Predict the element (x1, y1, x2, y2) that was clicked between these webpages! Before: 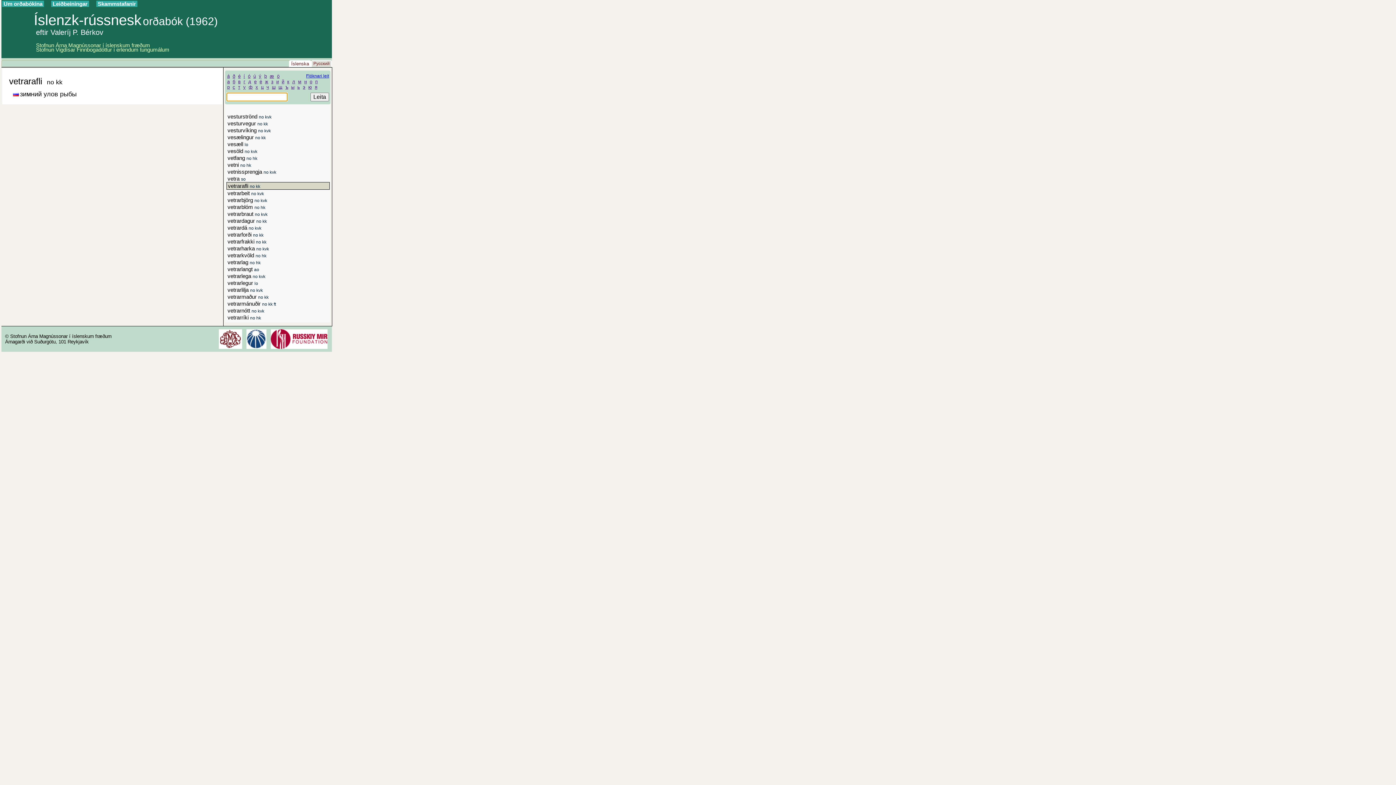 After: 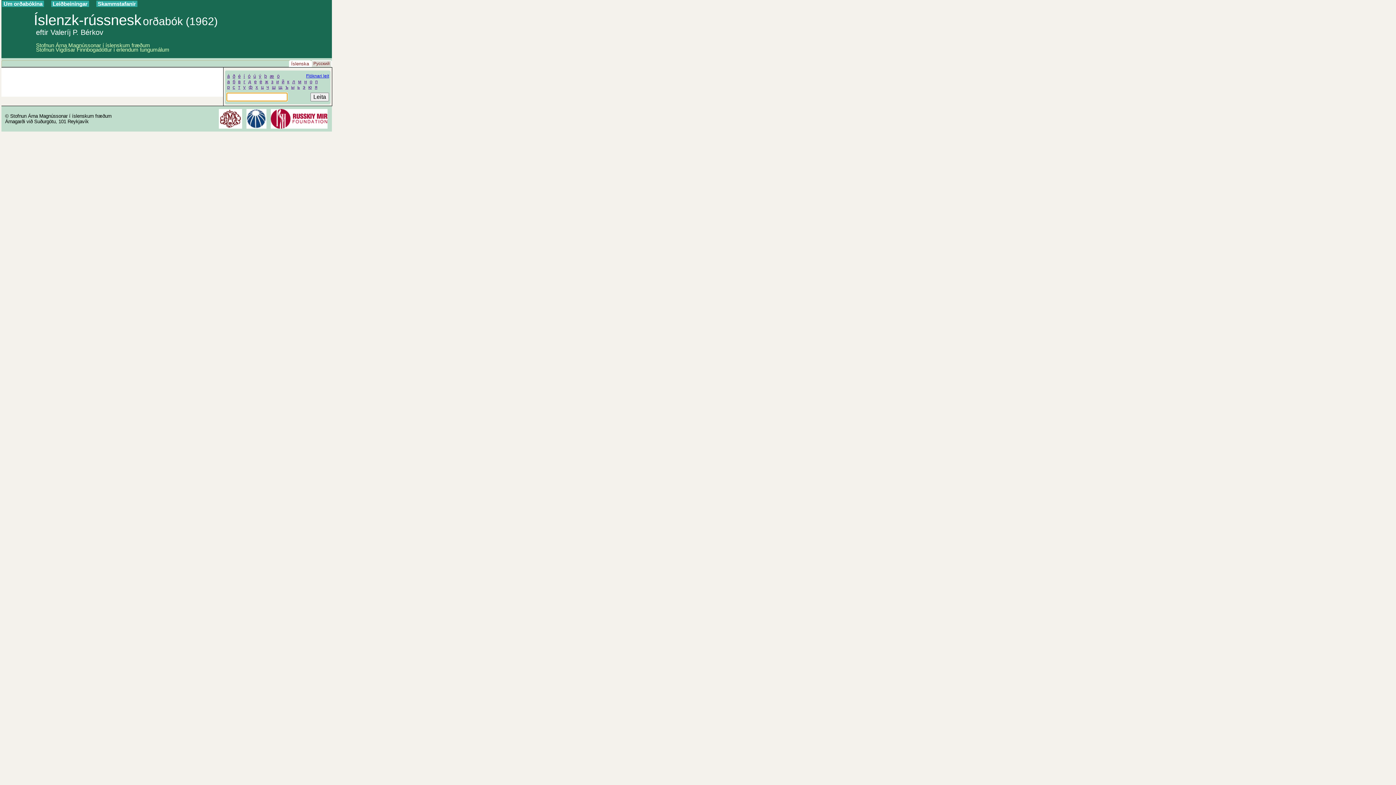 Action: label: Skammstafanir bbox: (96, 0, 137, 6)